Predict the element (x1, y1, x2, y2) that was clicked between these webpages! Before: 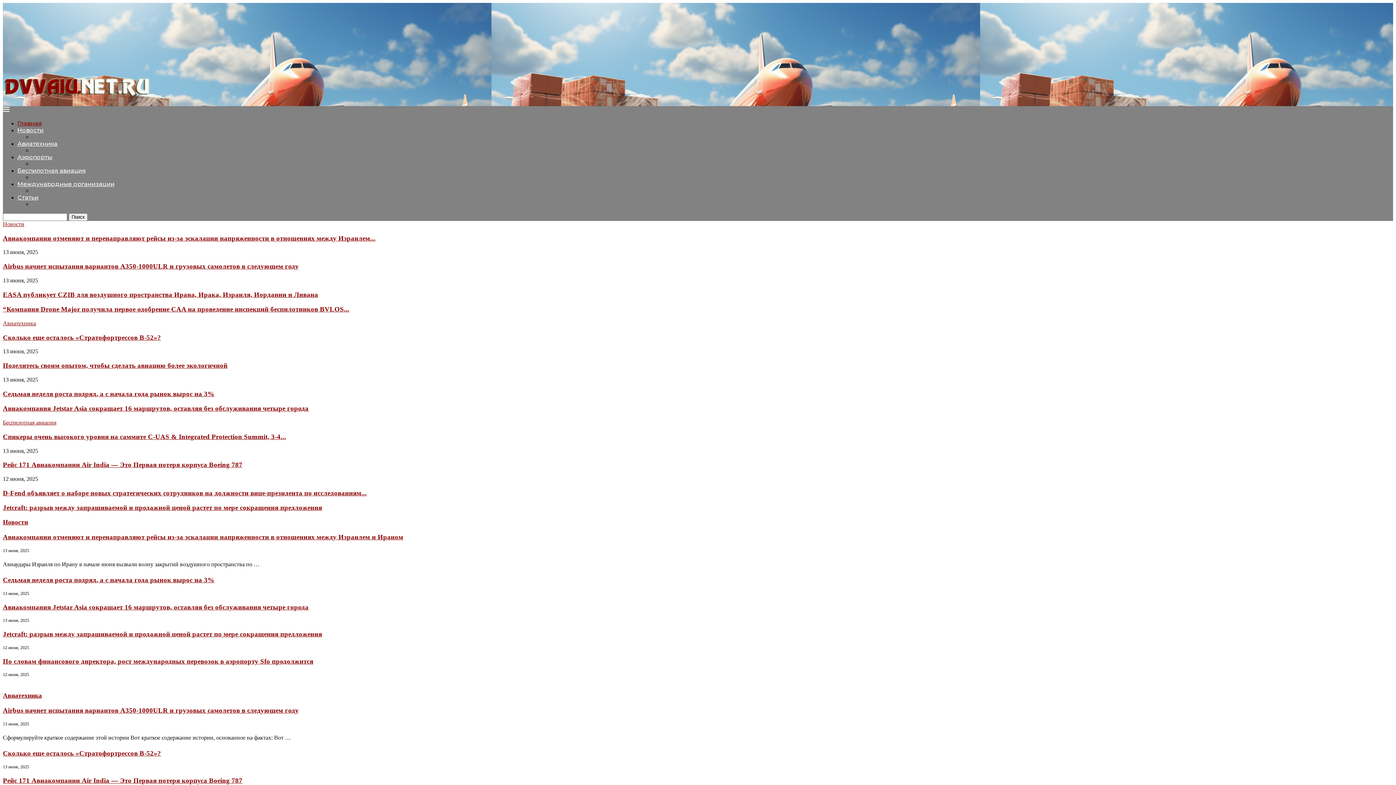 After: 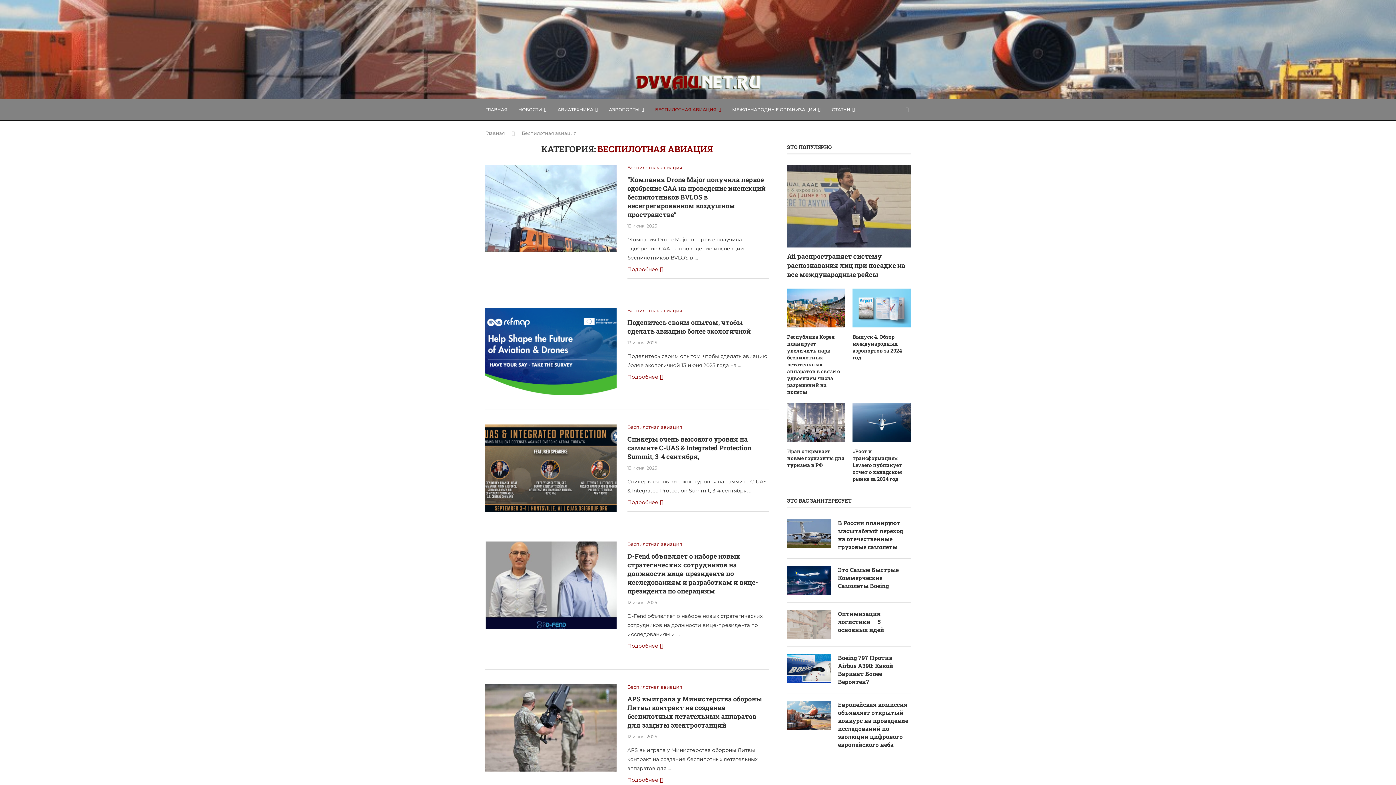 Action: bbox: (2, 419, 56, 425) label: Беспилотная авиация